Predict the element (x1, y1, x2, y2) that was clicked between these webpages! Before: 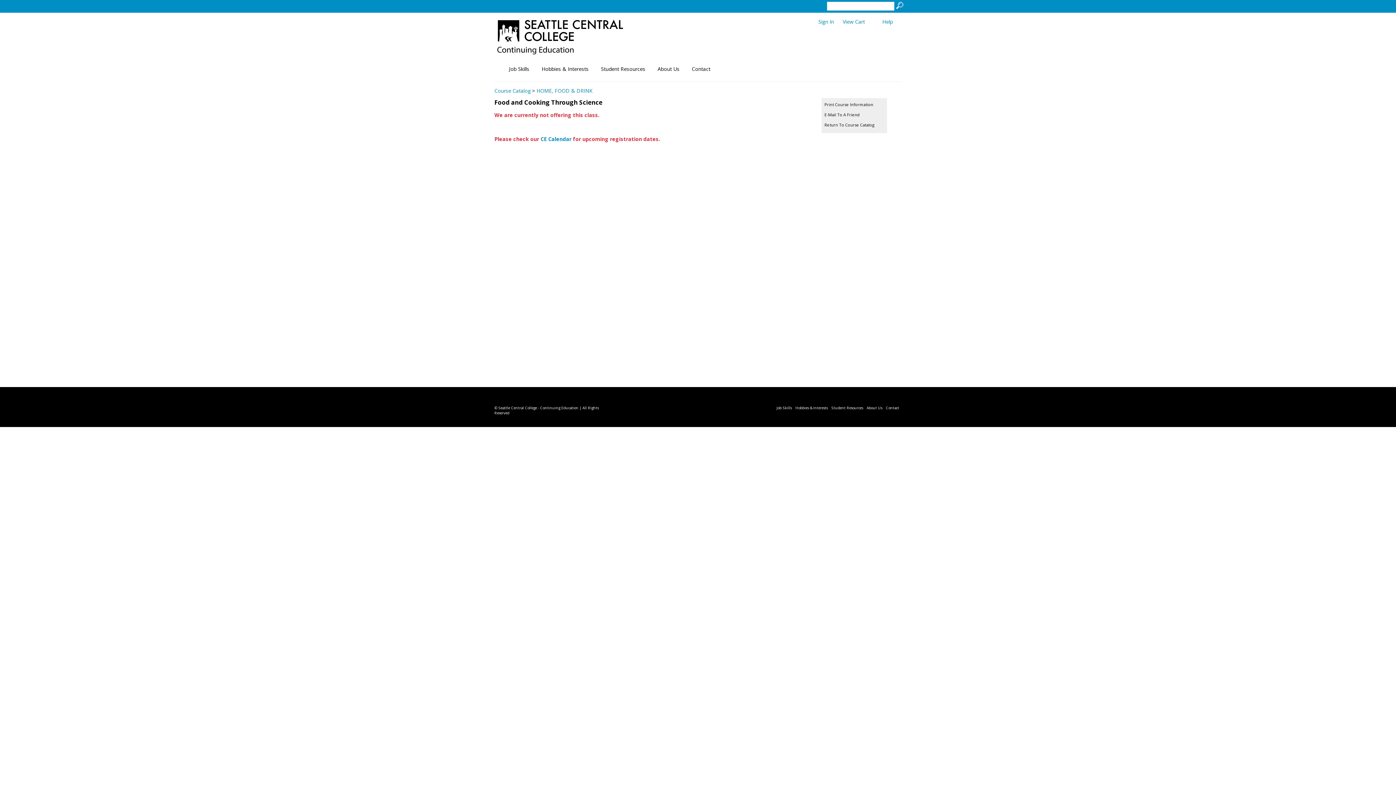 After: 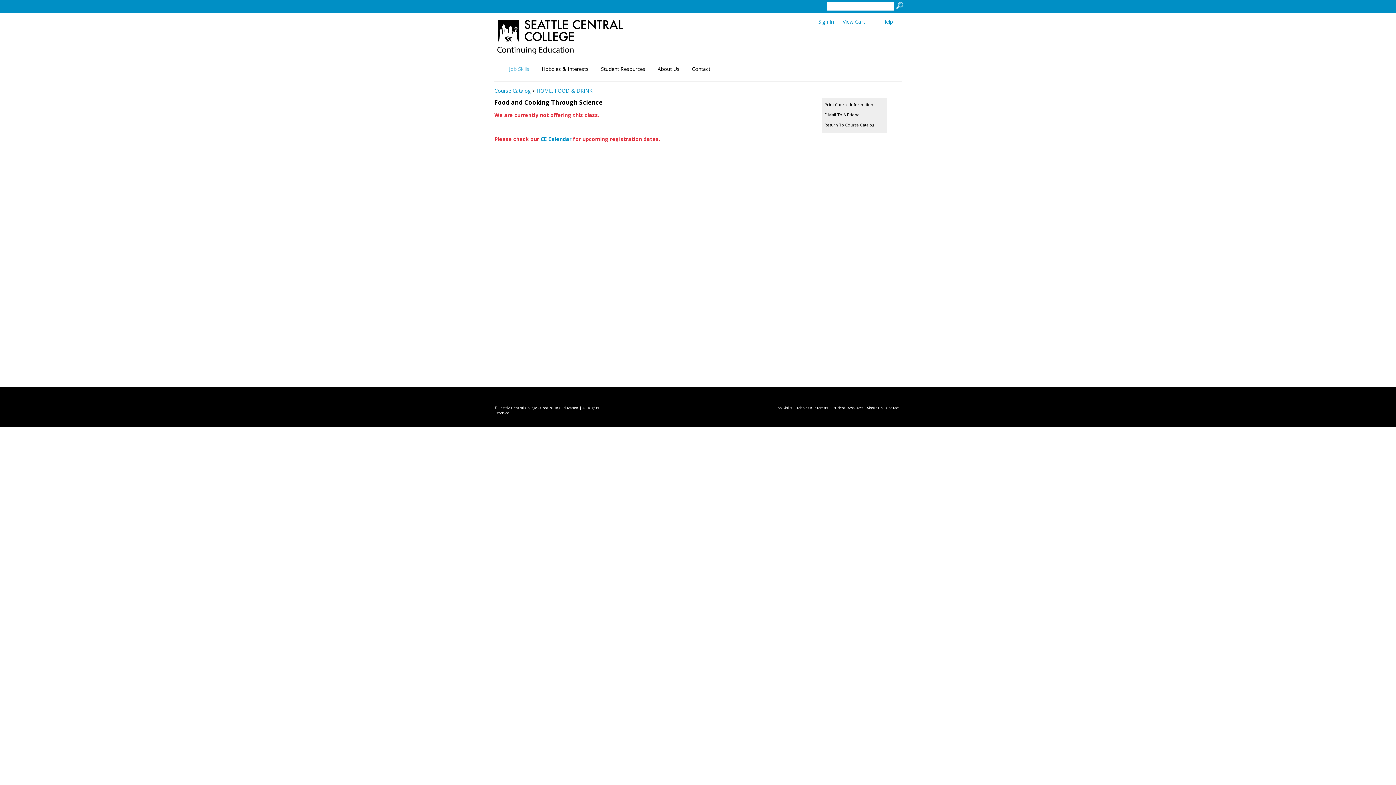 Action: label: Job Skills bbox: (509, 65, 529, 72)